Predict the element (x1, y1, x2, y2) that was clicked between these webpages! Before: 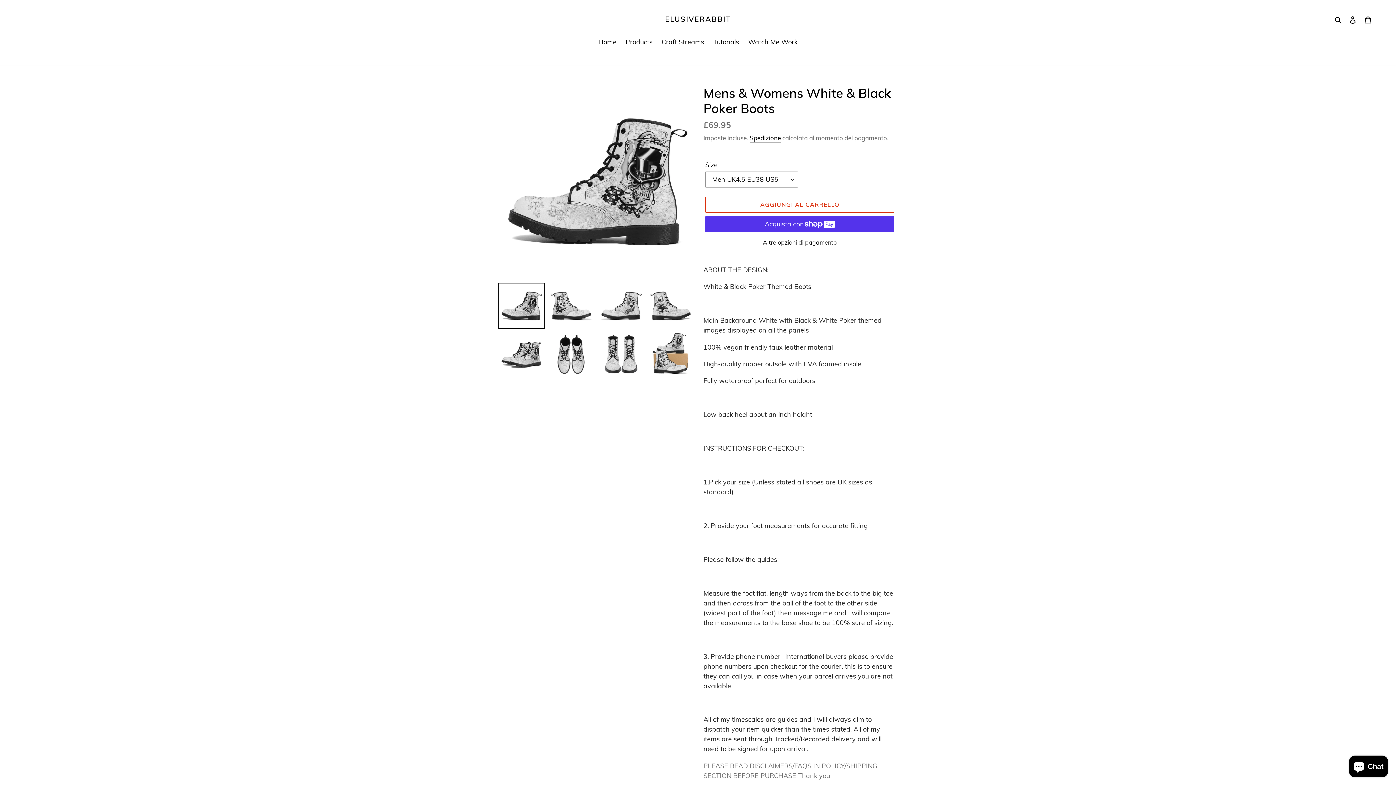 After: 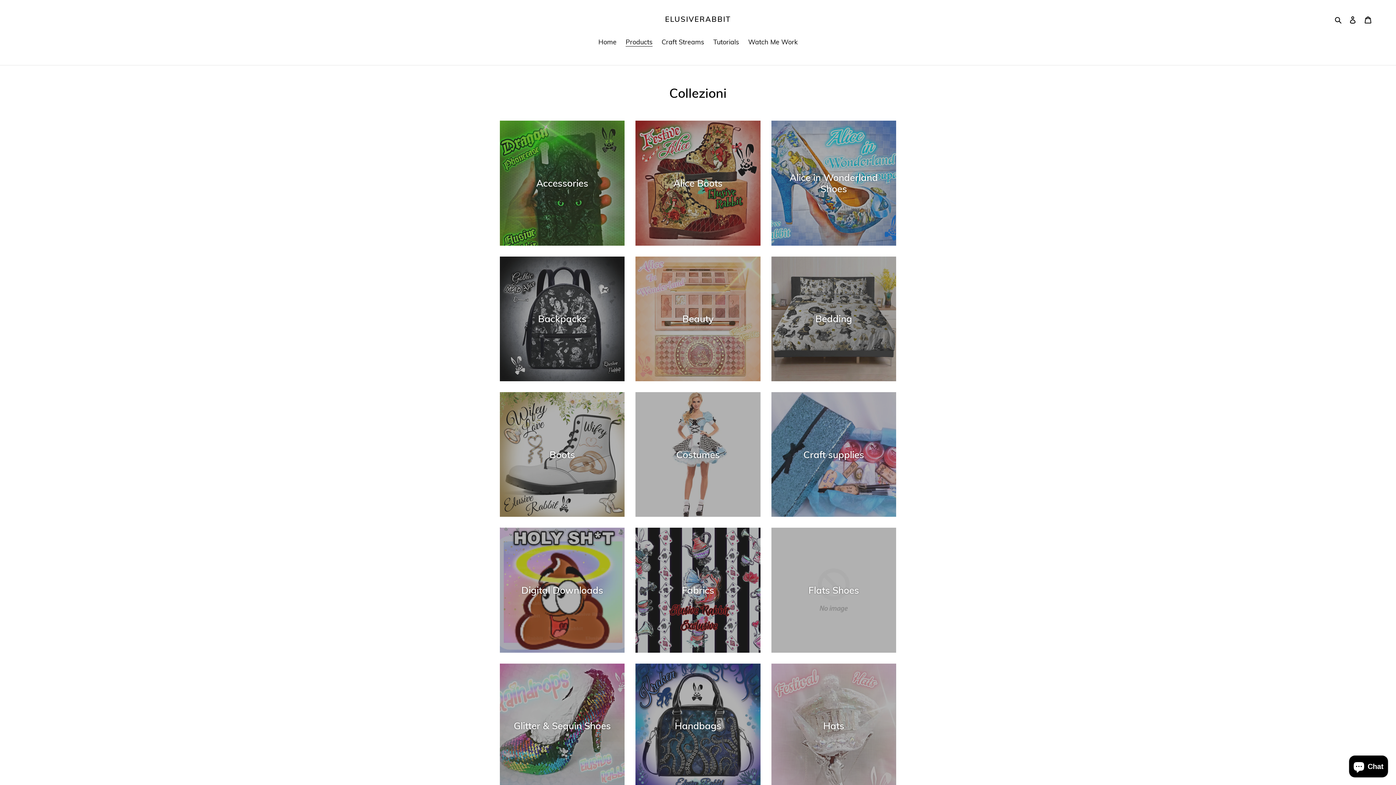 Action: label: Products bbox: (622, 37, 656, 48)